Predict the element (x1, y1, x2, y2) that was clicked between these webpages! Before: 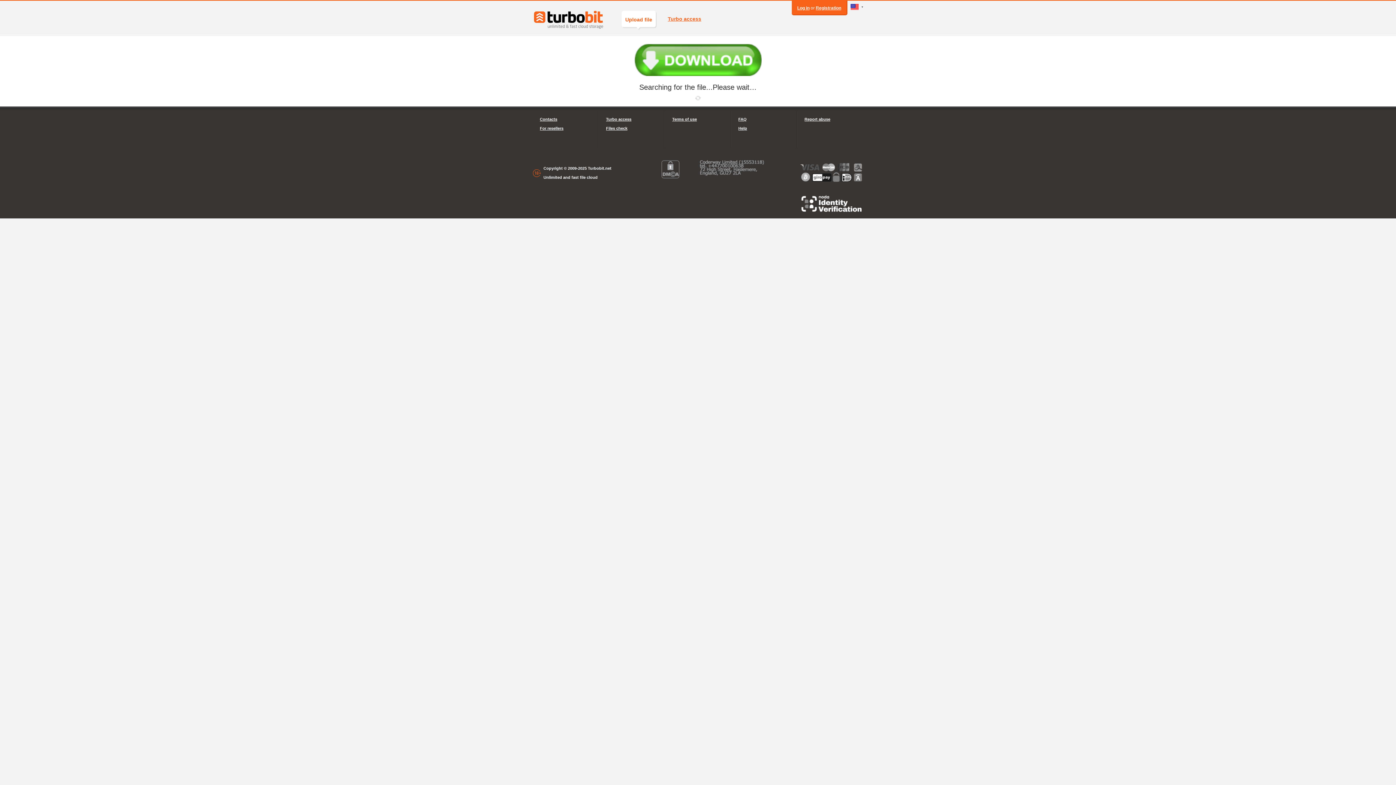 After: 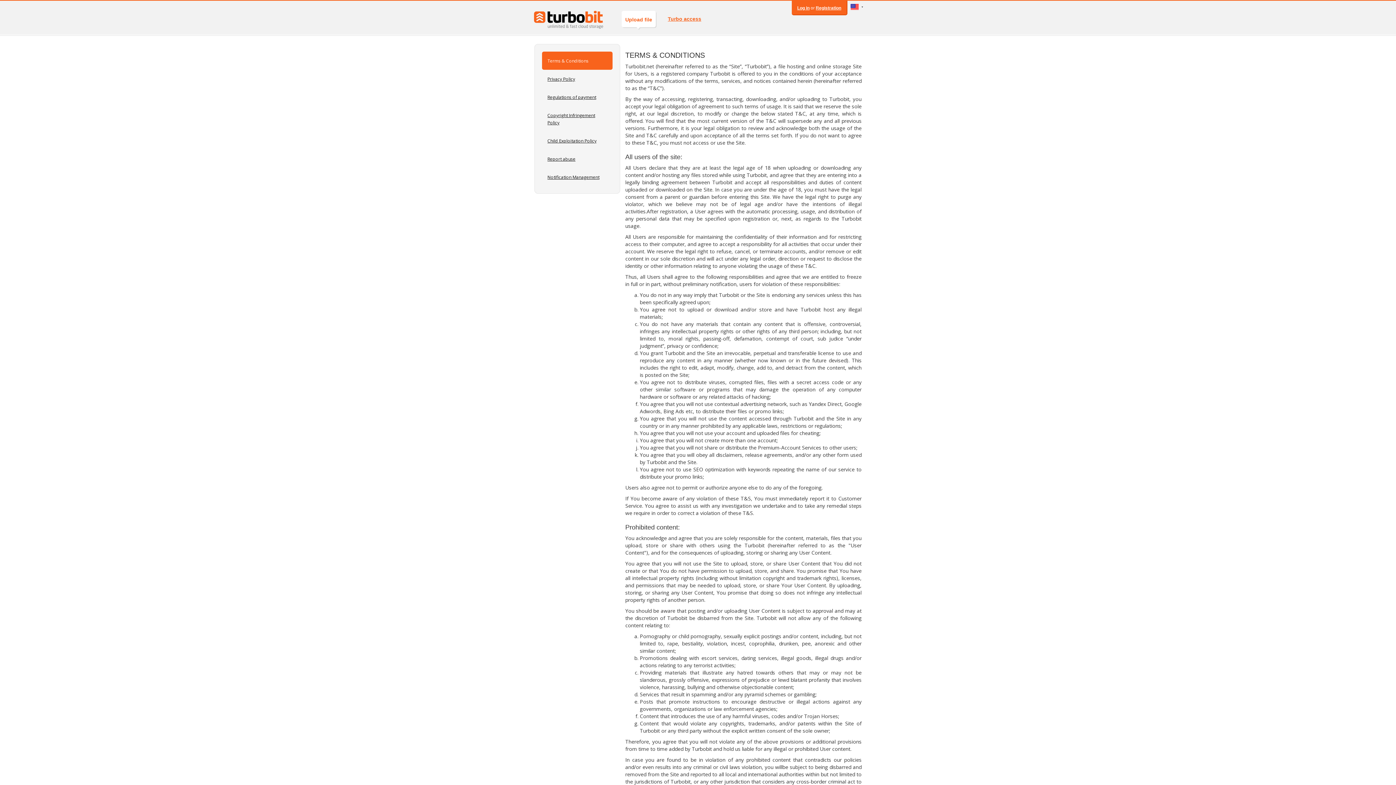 Action: bbox: (672, 114, 723, 124) label: Terms of use